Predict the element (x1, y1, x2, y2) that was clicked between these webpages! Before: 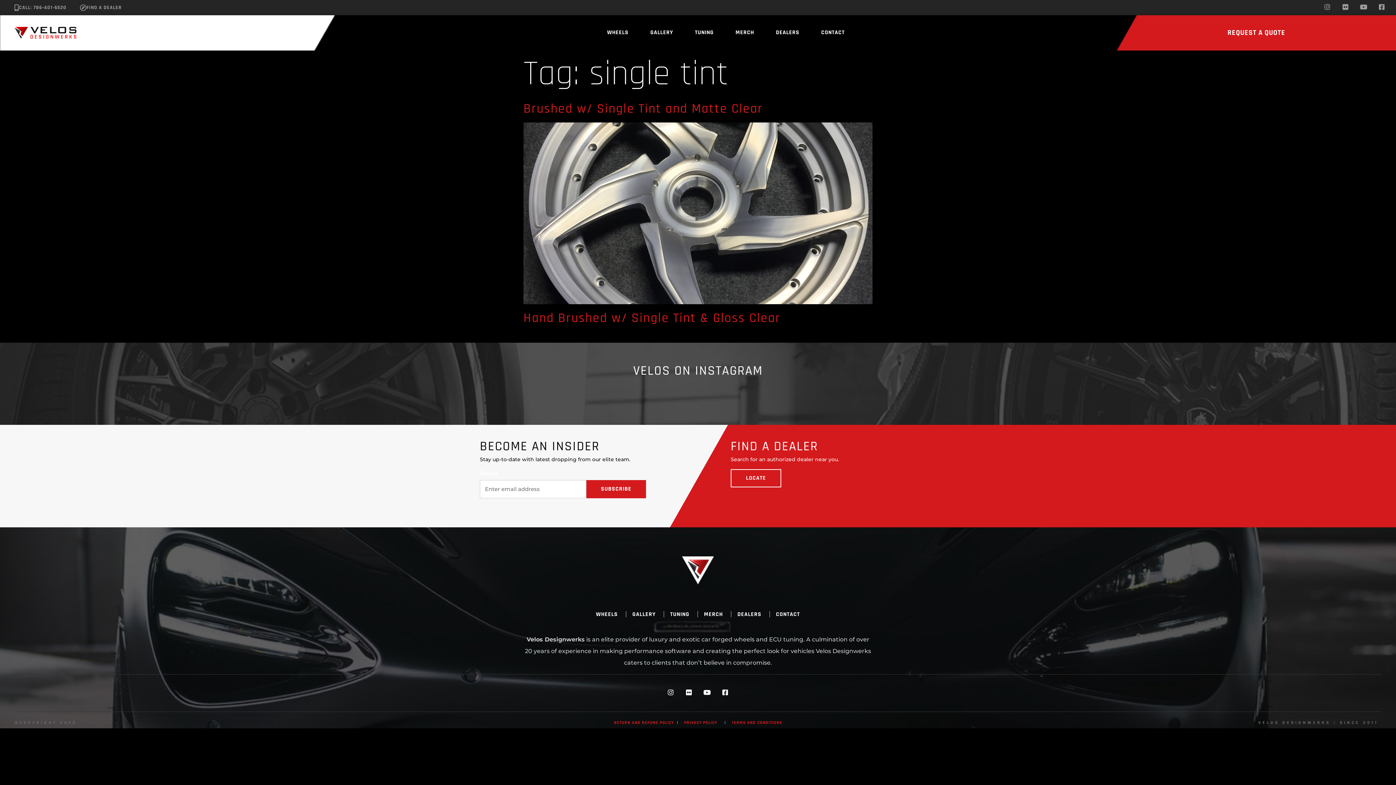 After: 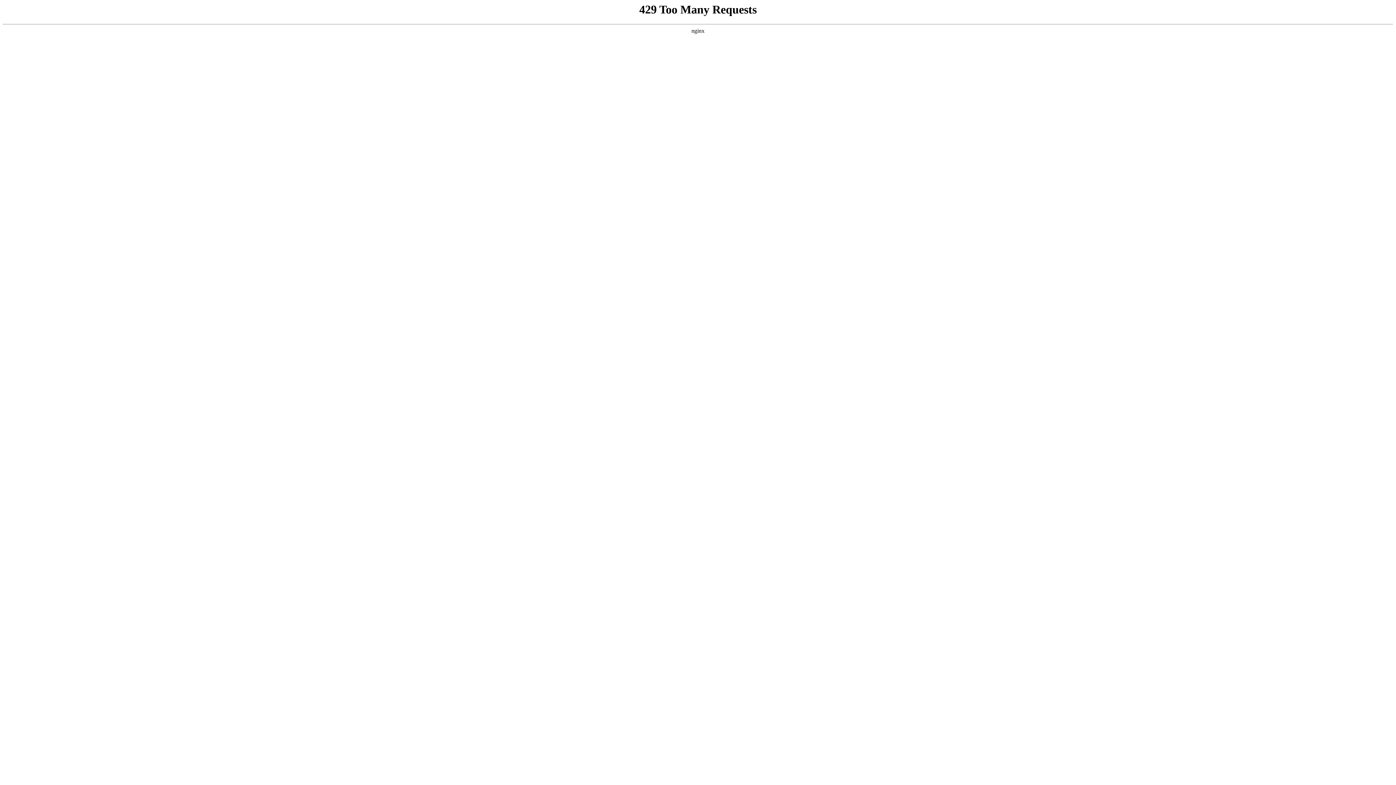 Action: label: DEALERS bbox: (776, 20, 799, 45)